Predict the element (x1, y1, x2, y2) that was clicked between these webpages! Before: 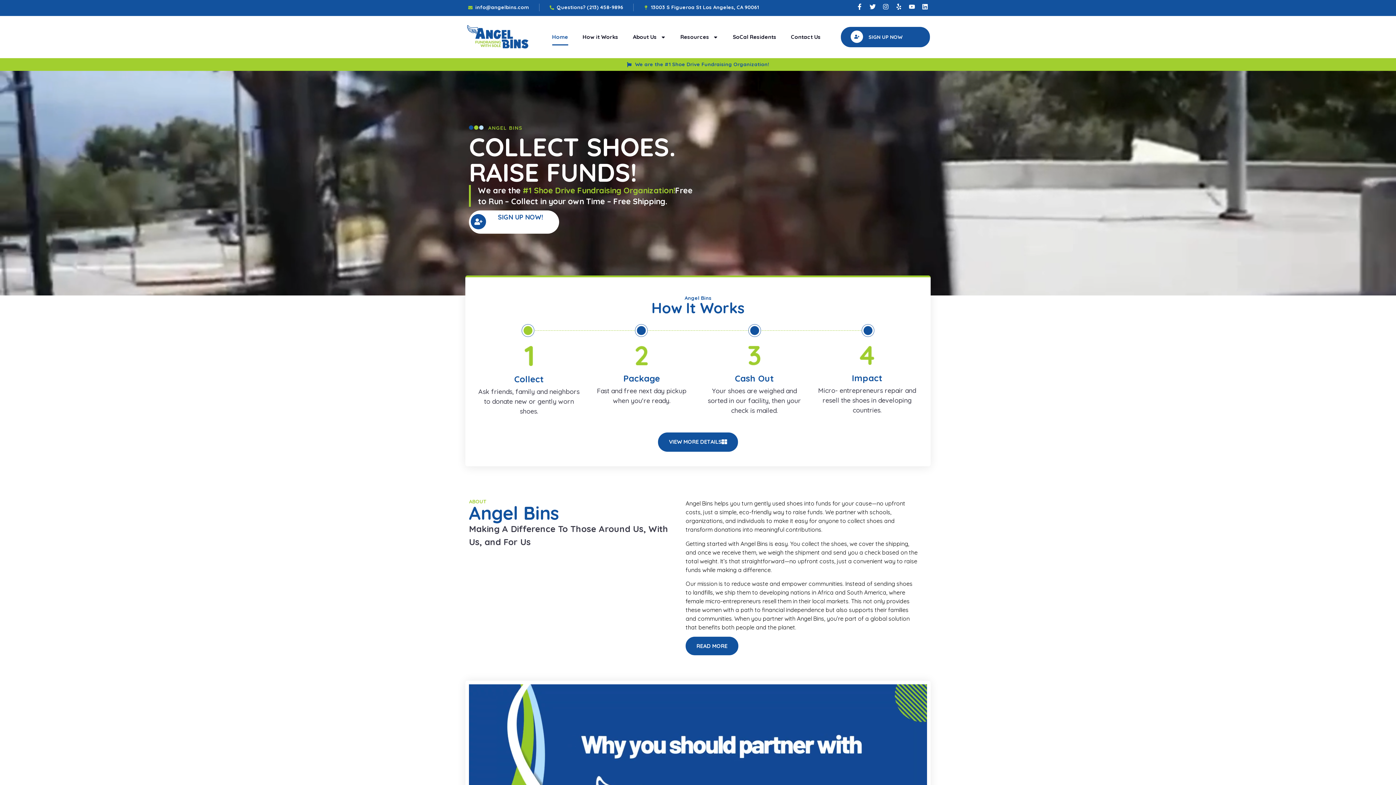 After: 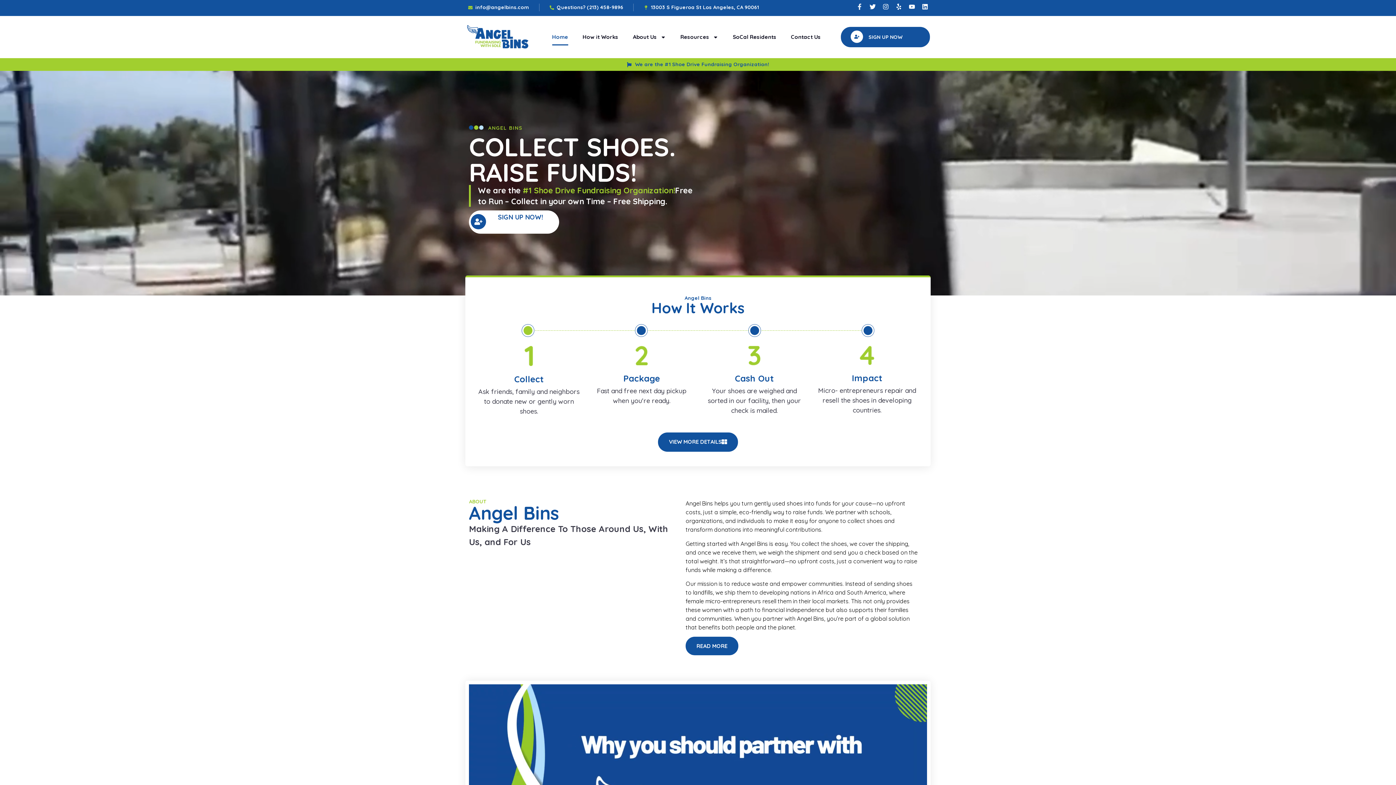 Action: label: Facebook-f bbox: (856, 3, 862, 9)